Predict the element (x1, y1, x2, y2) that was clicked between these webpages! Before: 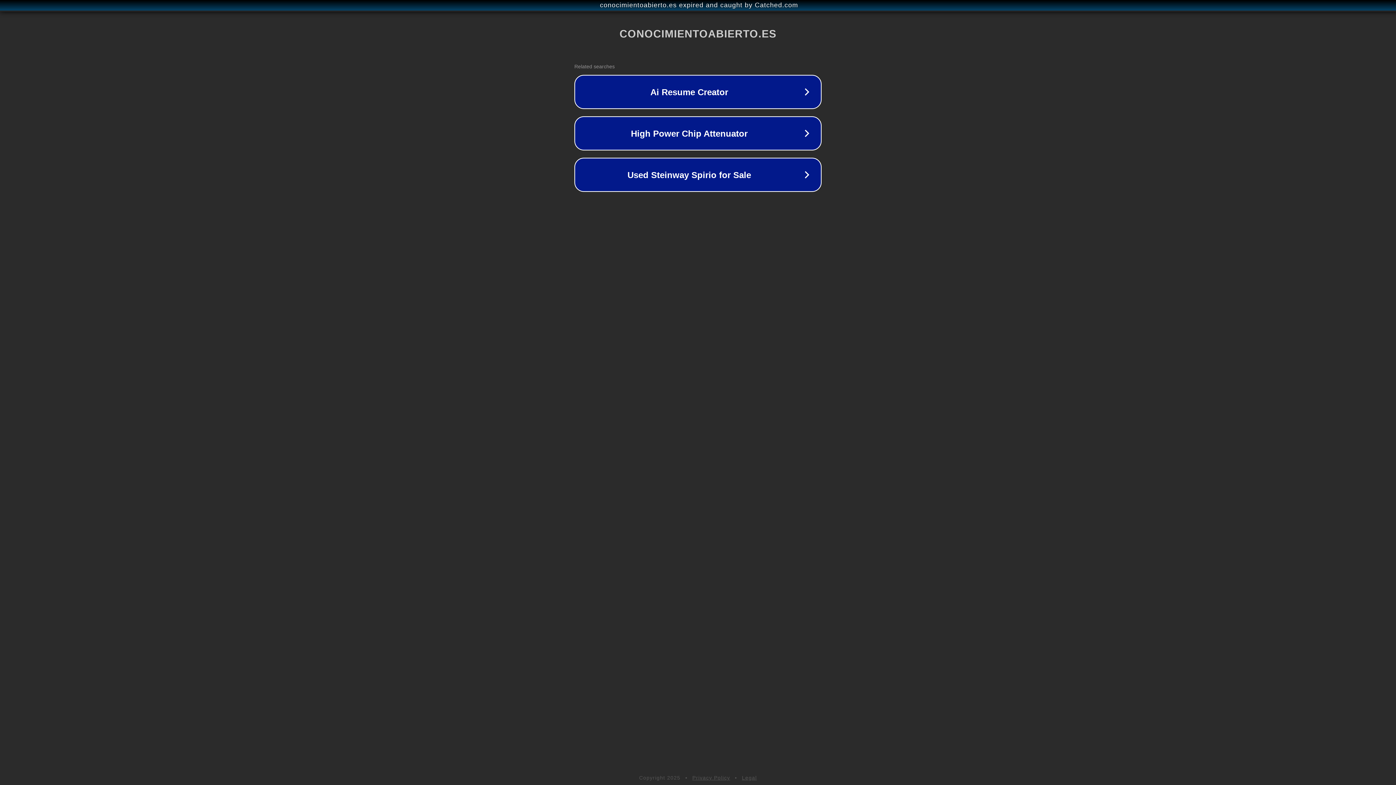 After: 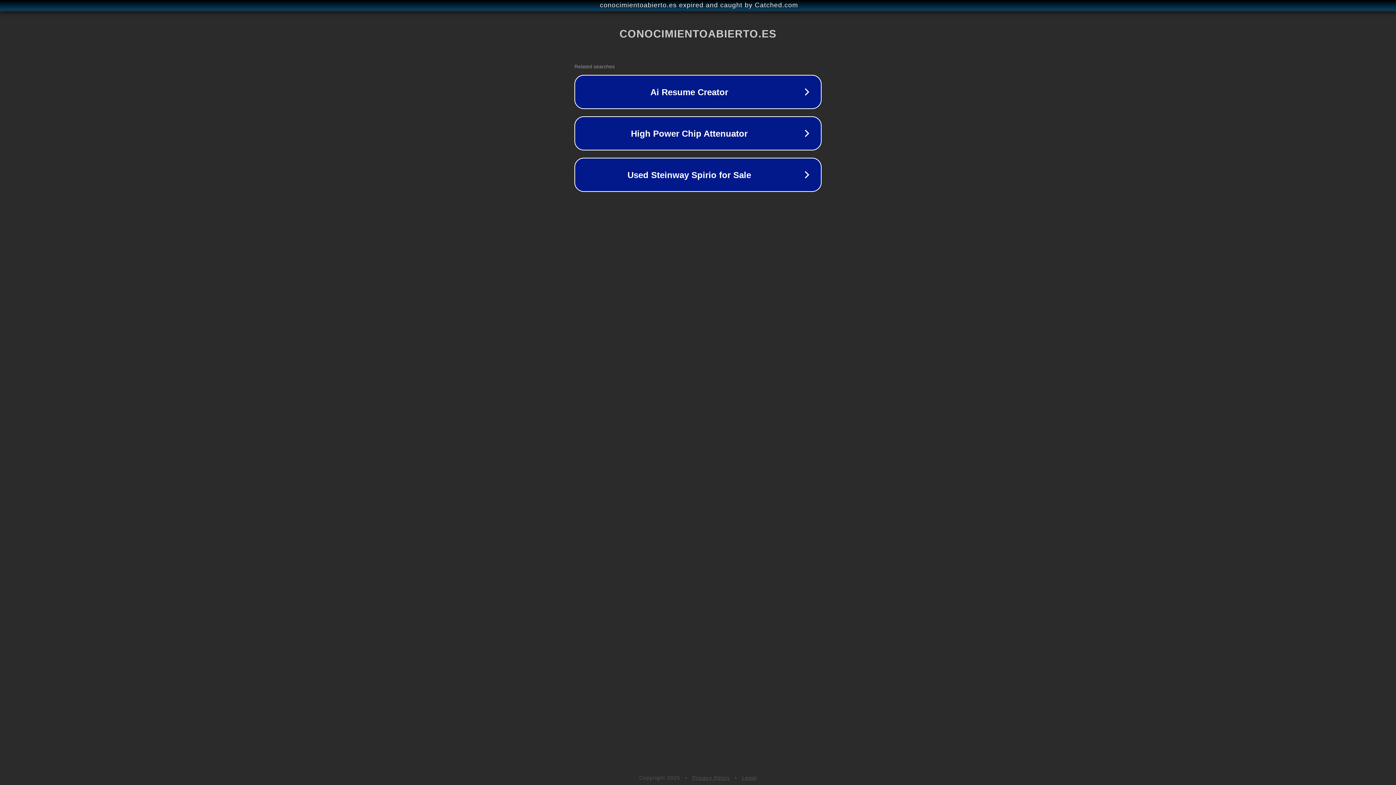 Action: bbox: (692, 775, 730, 781) label: Privacy Policy